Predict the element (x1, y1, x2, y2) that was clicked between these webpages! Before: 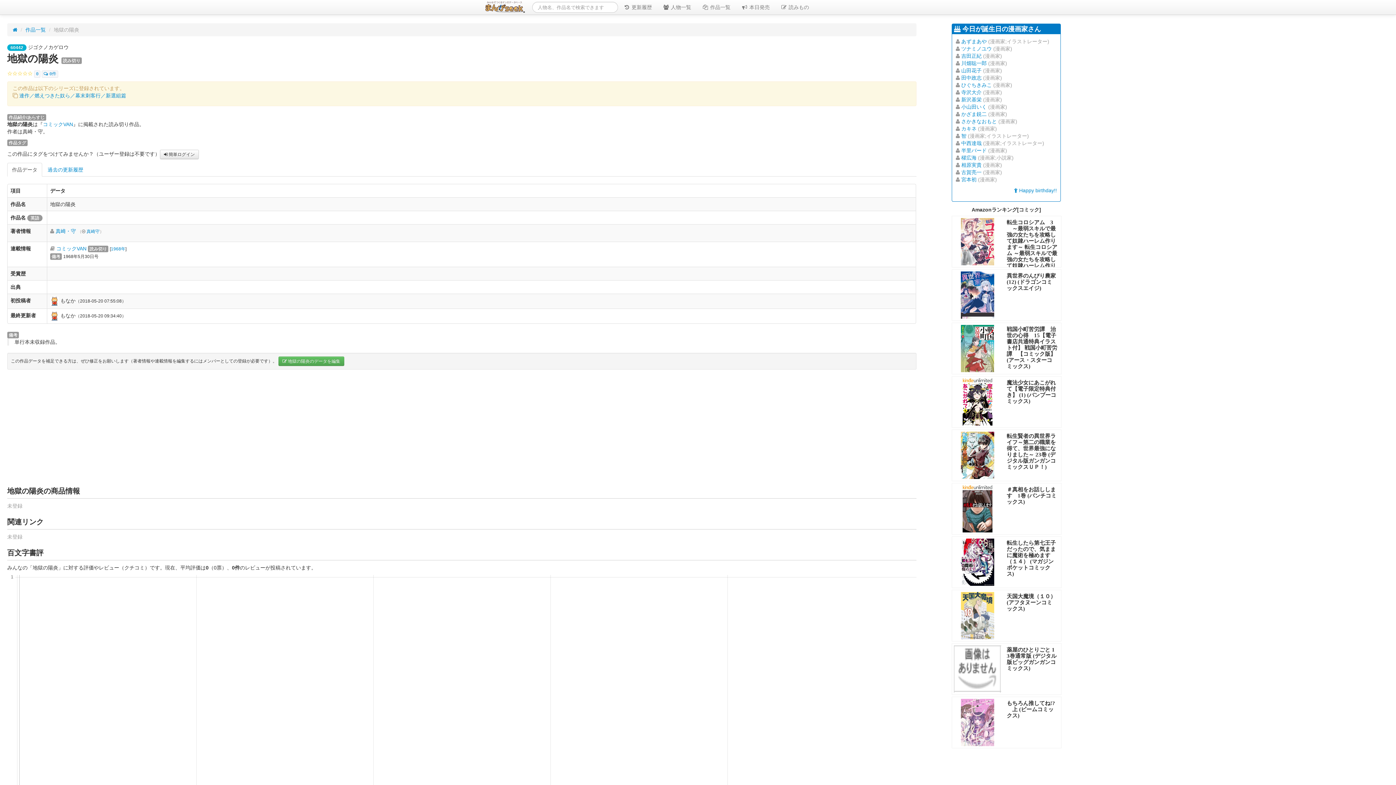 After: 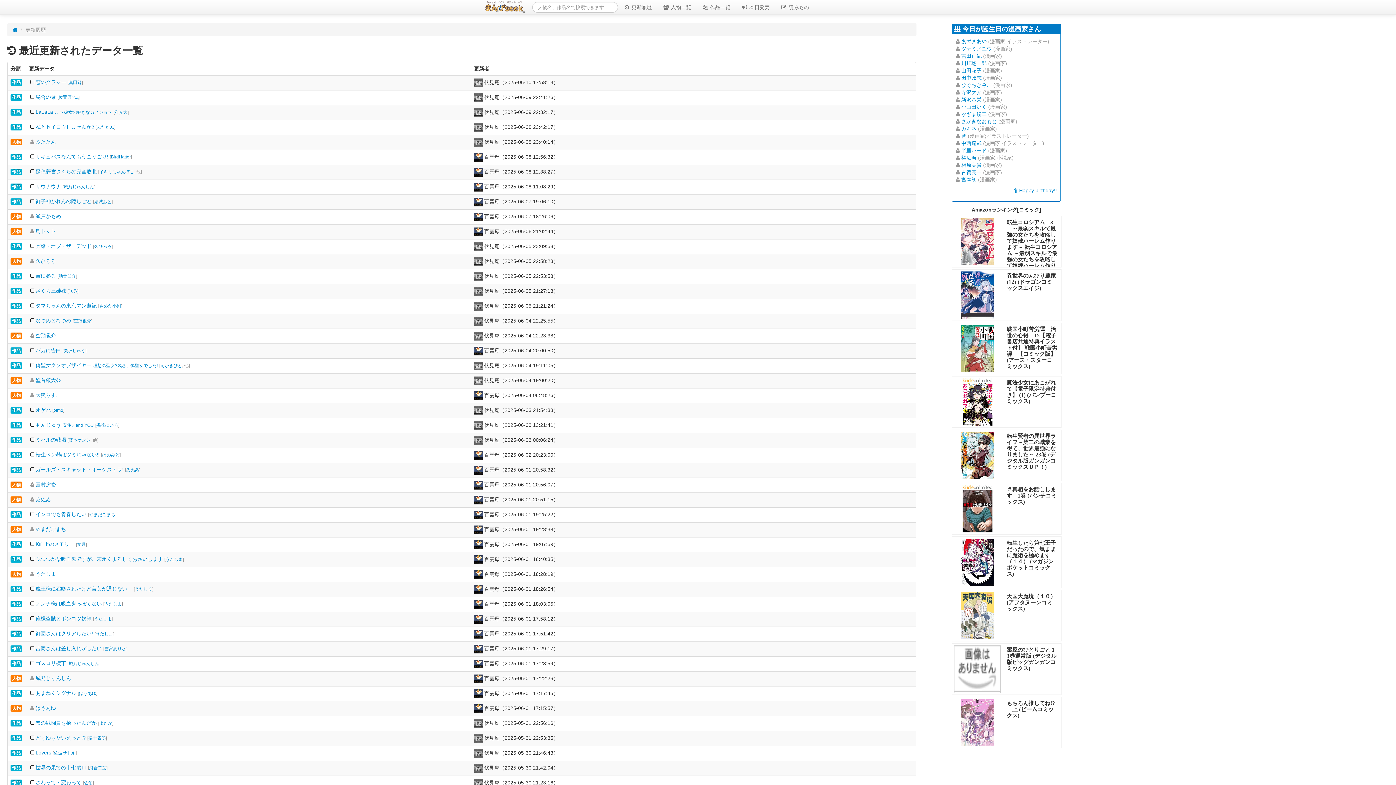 Action: bbox: (618, 0, 657, 14) label:  更新履歴